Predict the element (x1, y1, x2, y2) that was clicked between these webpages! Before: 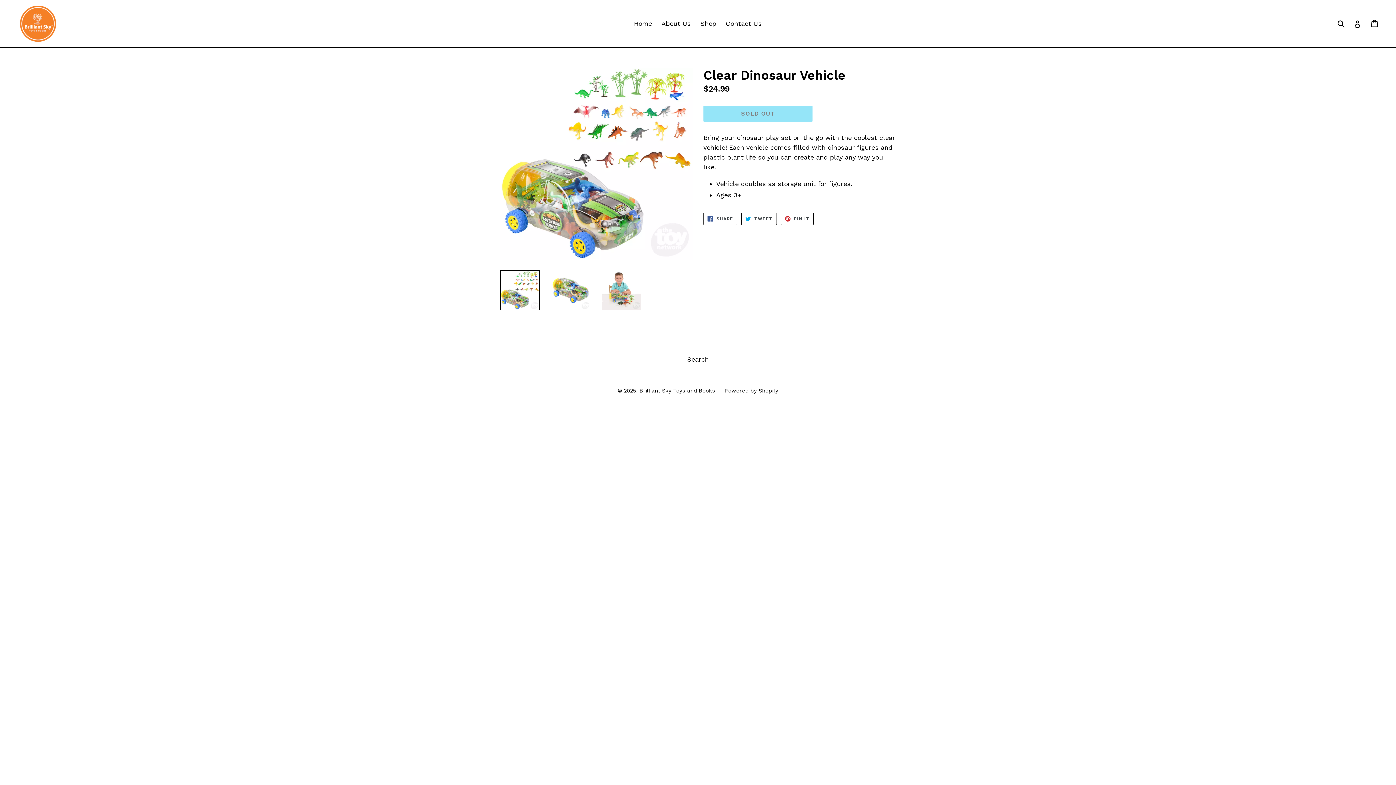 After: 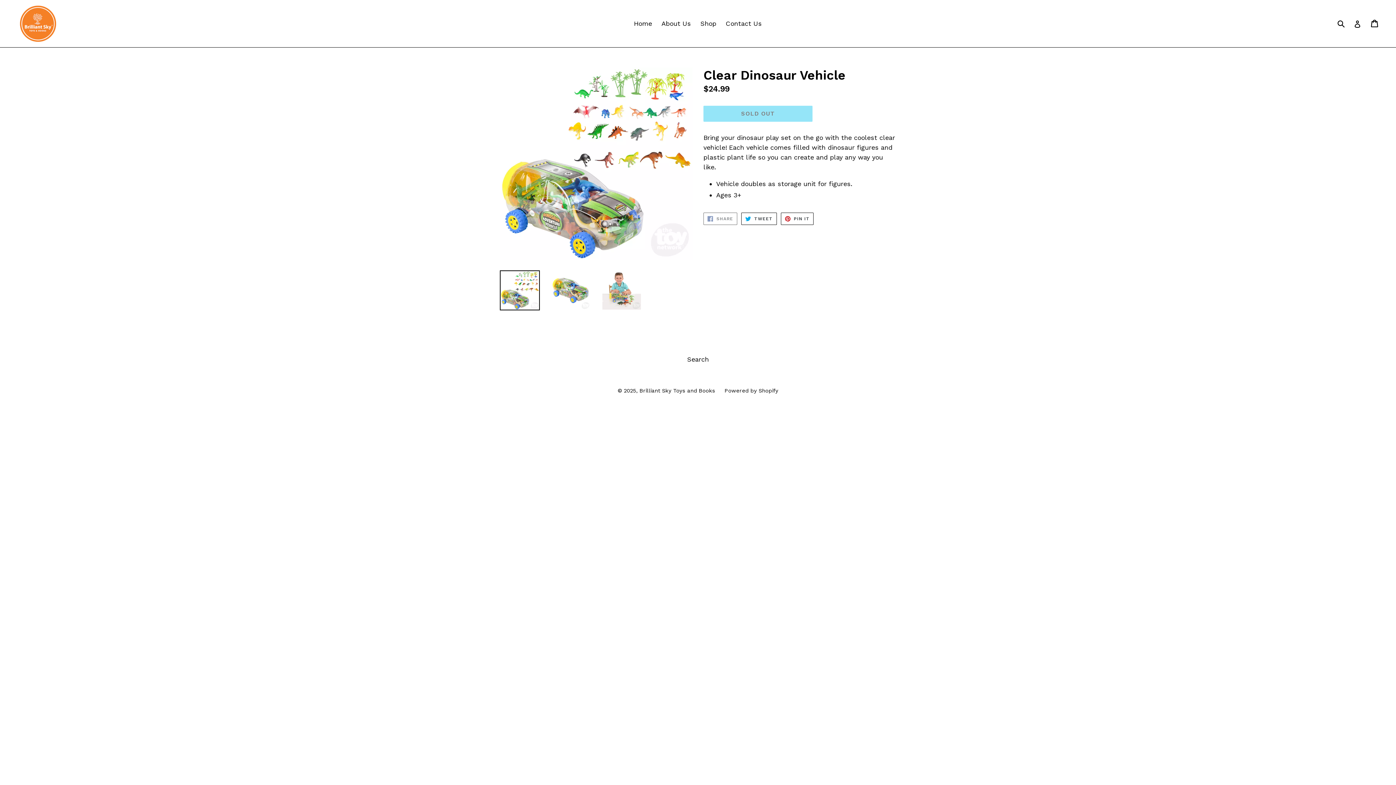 Action: bbox: (703, 212, 737, 225) label:  SHARE
SHARE ON FACEBOOK